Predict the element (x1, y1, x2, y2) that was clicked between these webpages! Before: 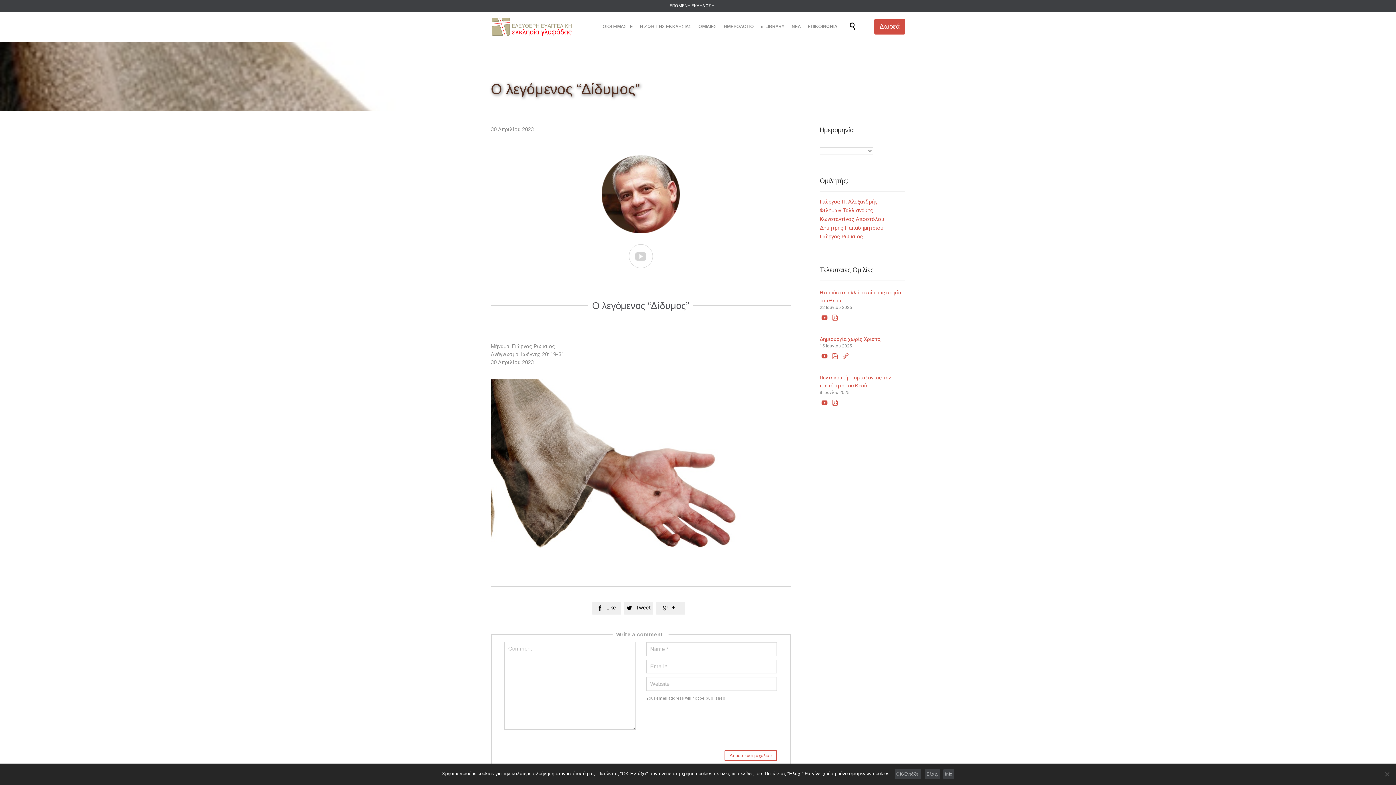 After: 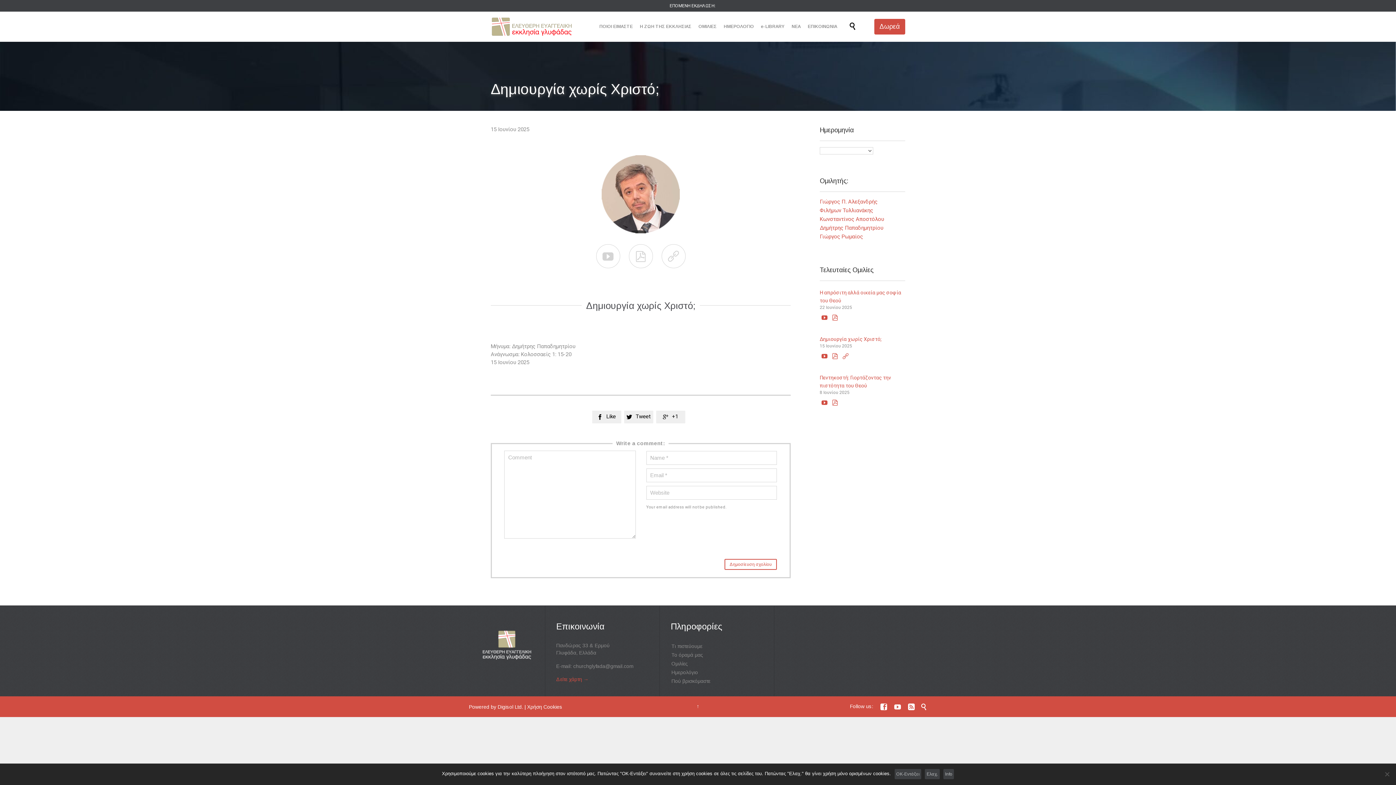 Action: bbox: (820, 335, 905, 343) label: Δημιουργία χωρίς Χριστό;